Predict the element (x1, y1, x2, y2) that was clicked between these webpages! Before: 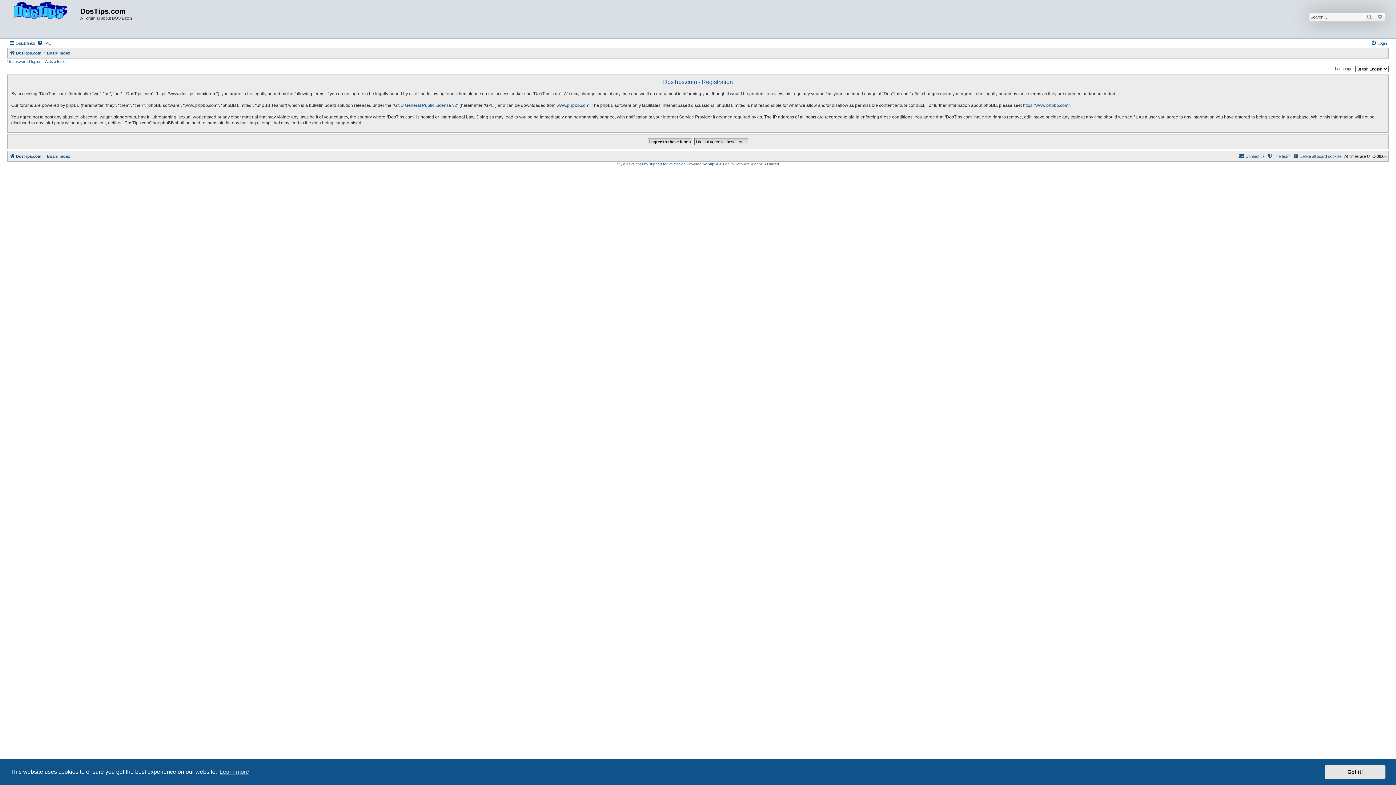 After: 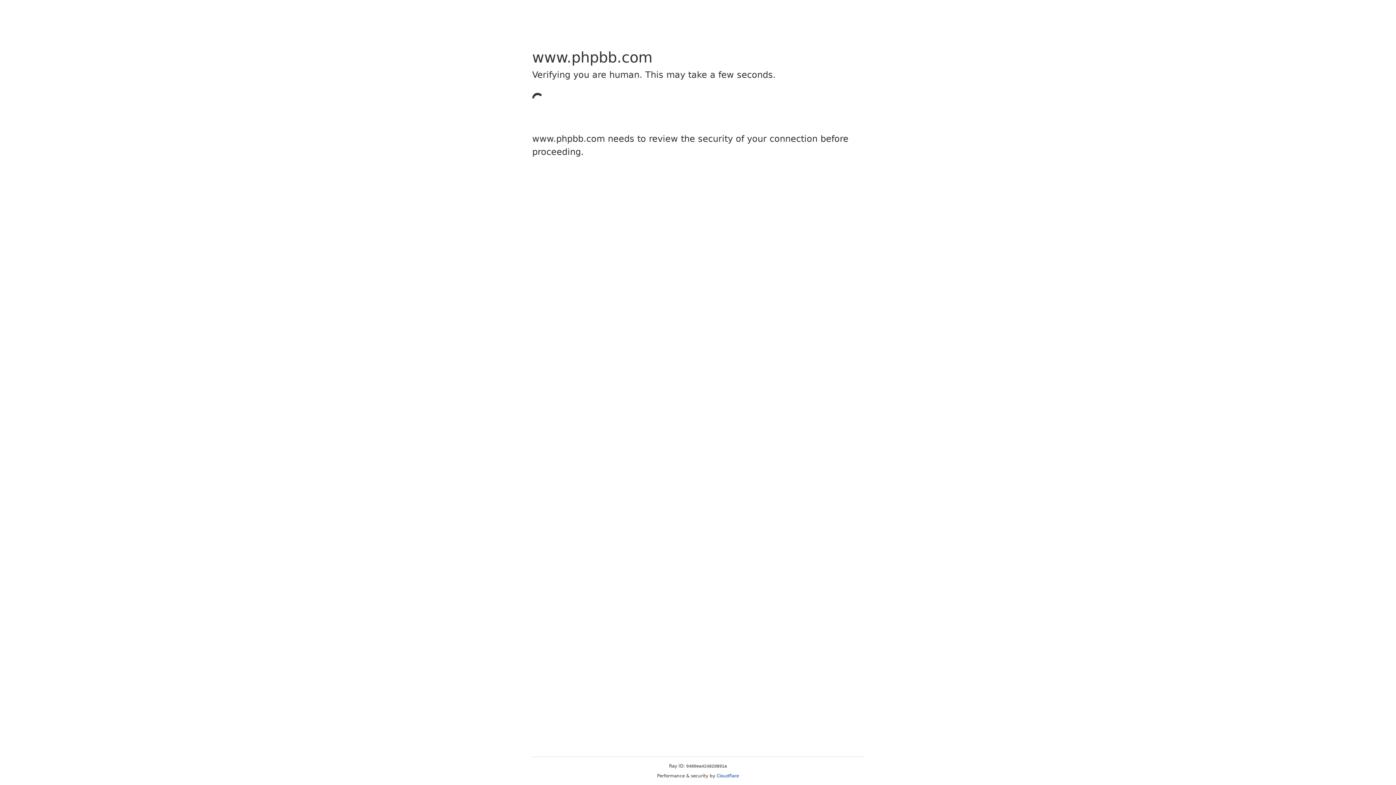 Action: bbox: (556, 102, 589, 108) label: www.phpbb.com